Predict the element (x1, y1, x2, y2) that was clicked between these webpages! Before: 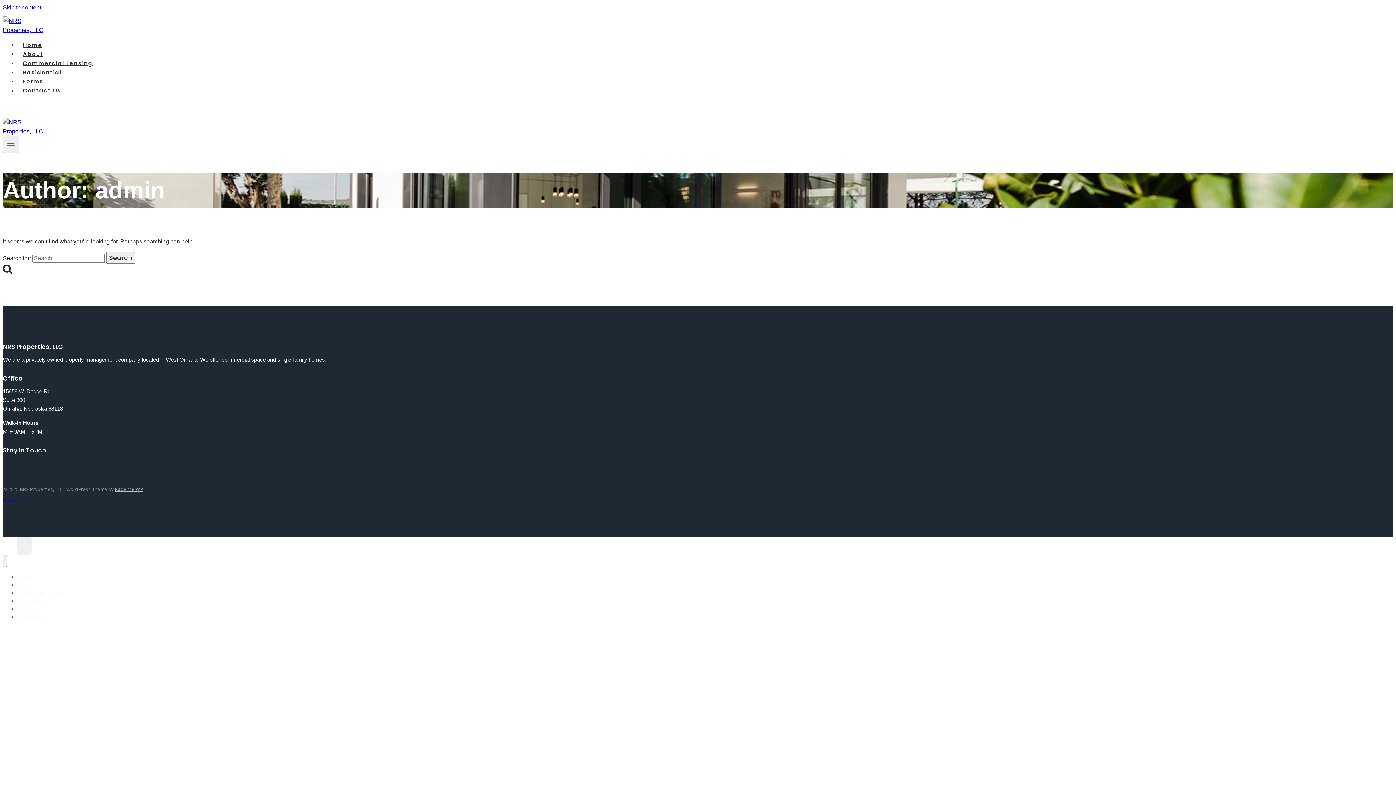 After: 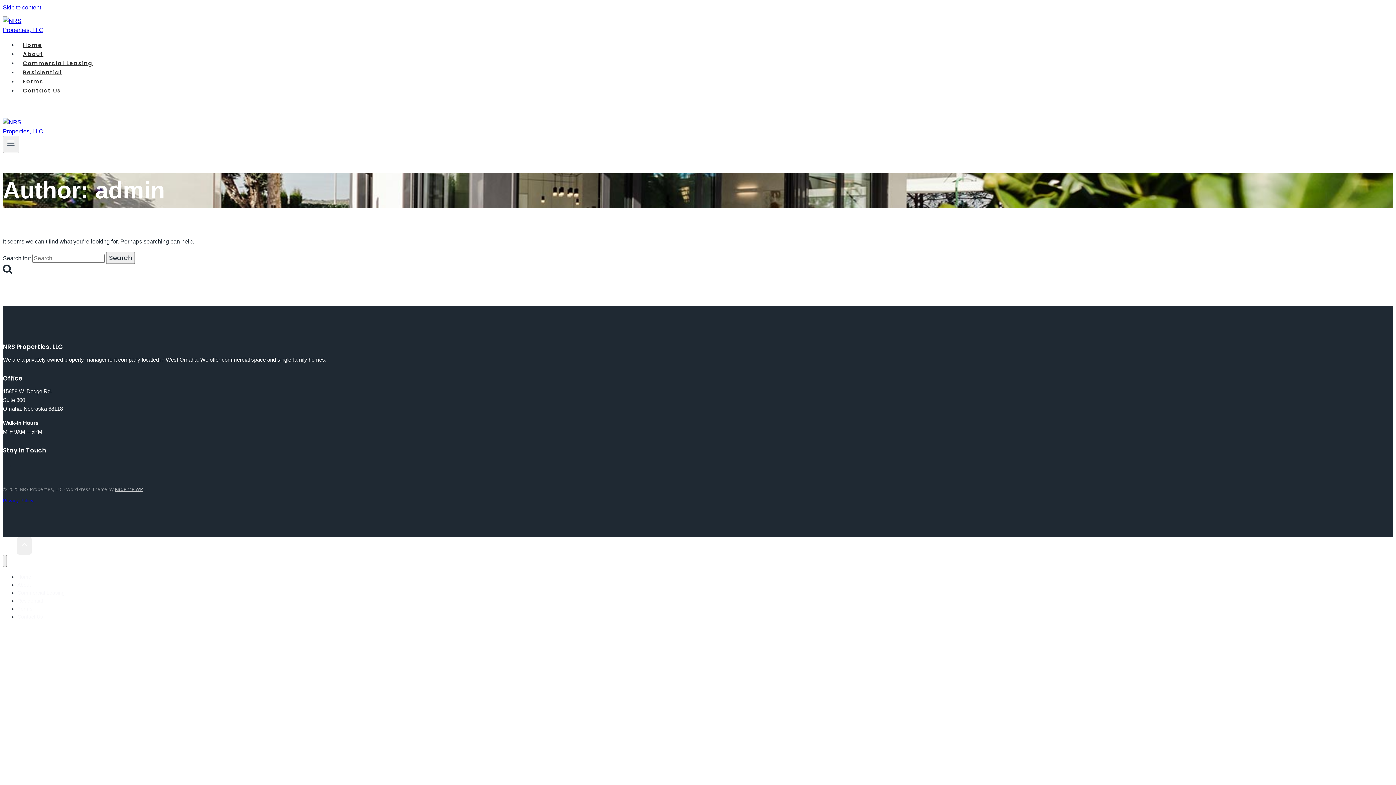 Action: label: Skip to content bbox: (2, 4, 41, 10)